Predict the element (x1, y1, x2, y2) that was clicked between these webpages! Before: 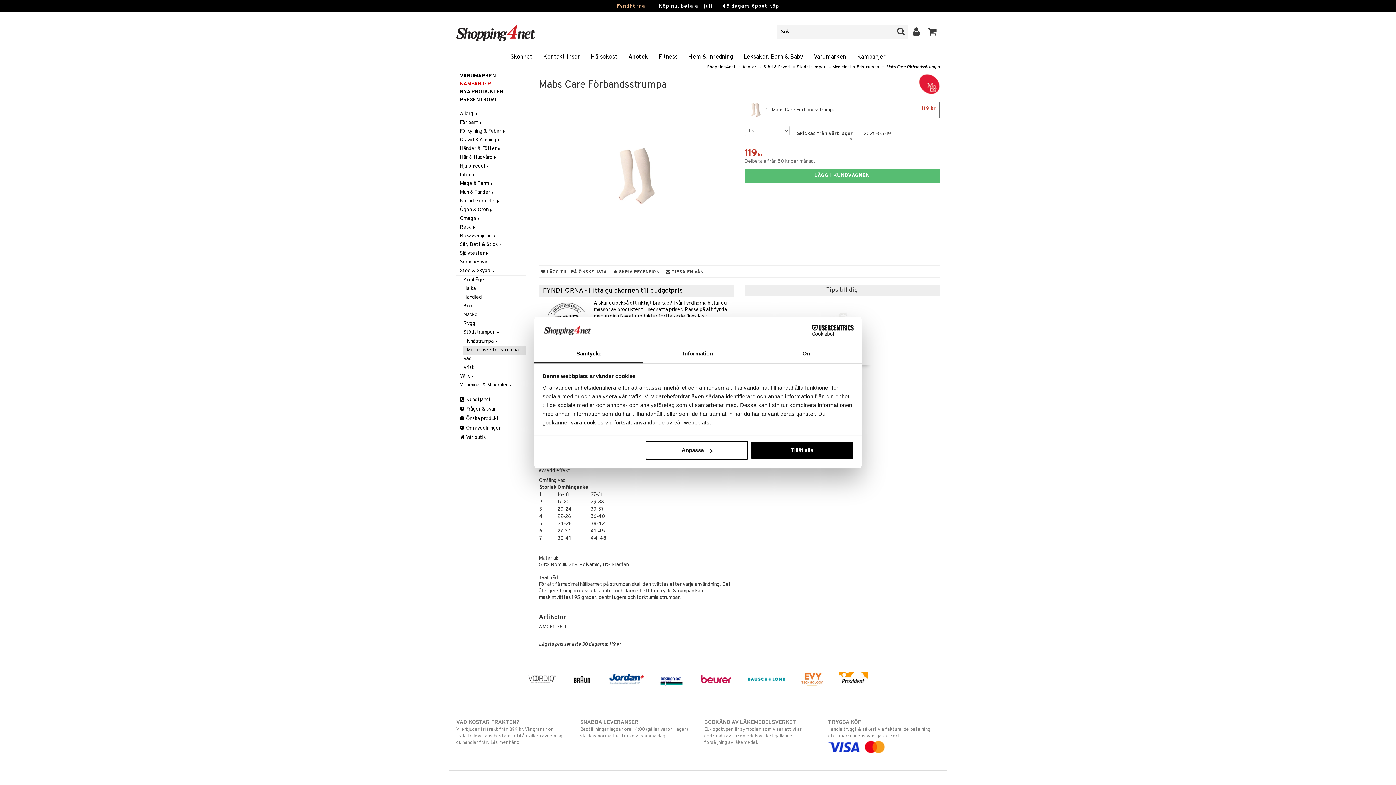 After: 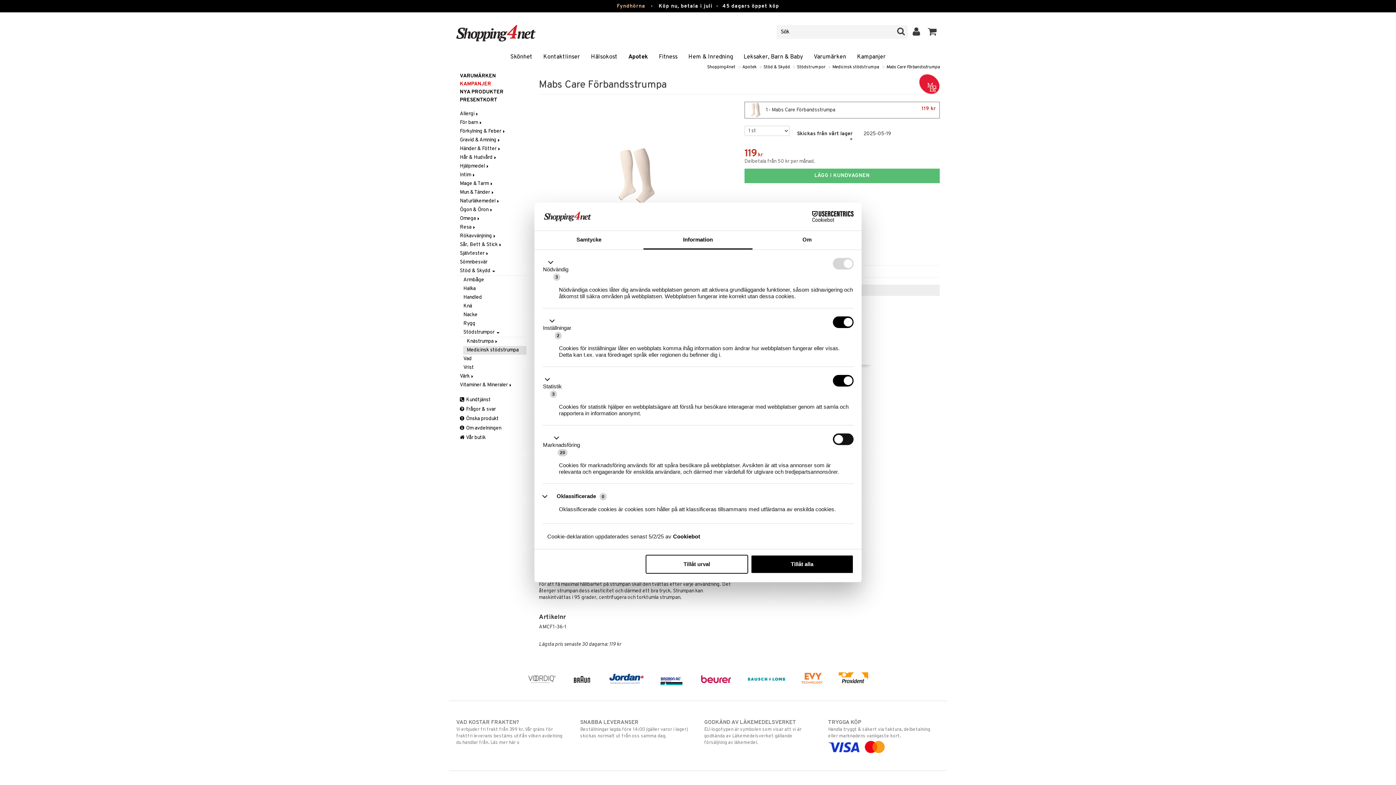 Action: label: Anpassa bbox: (645, 441, 748, 460)